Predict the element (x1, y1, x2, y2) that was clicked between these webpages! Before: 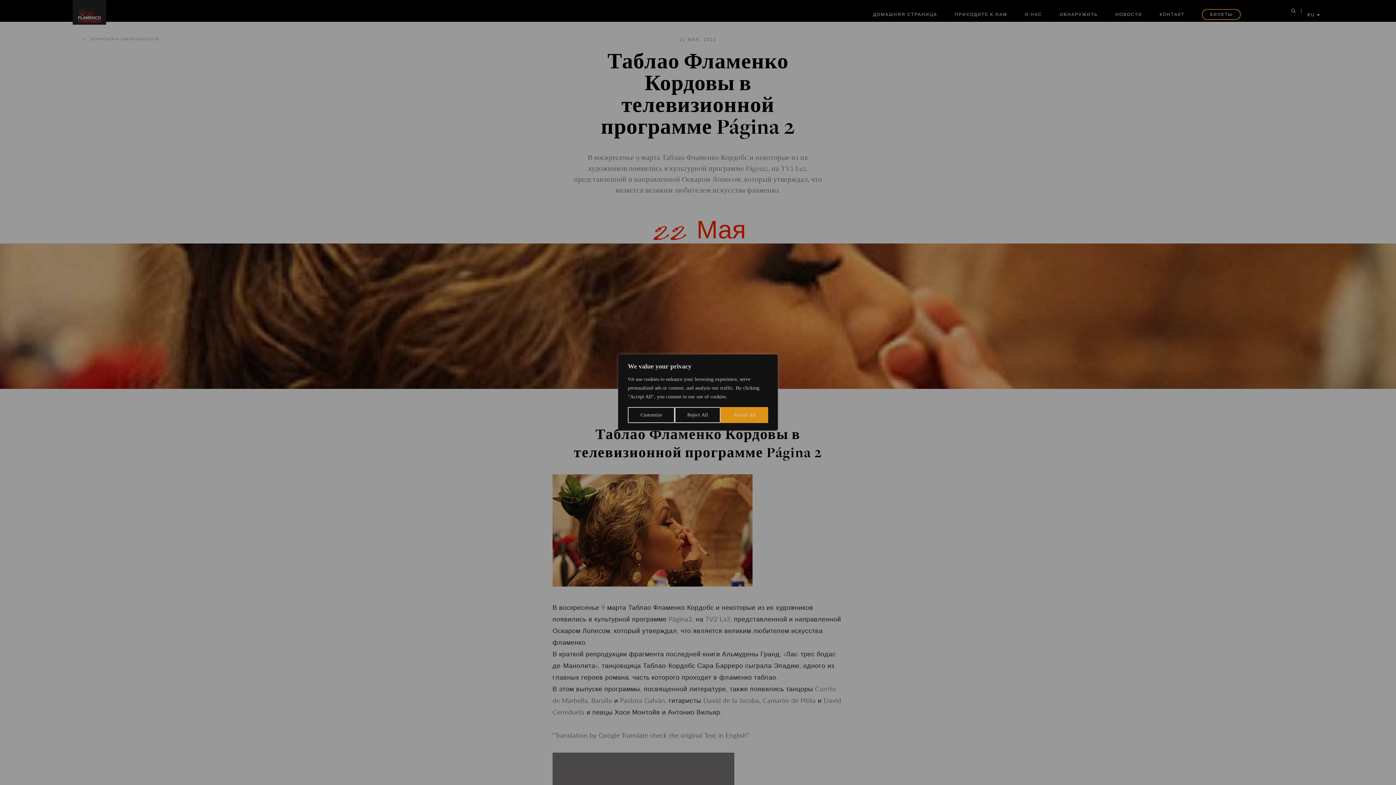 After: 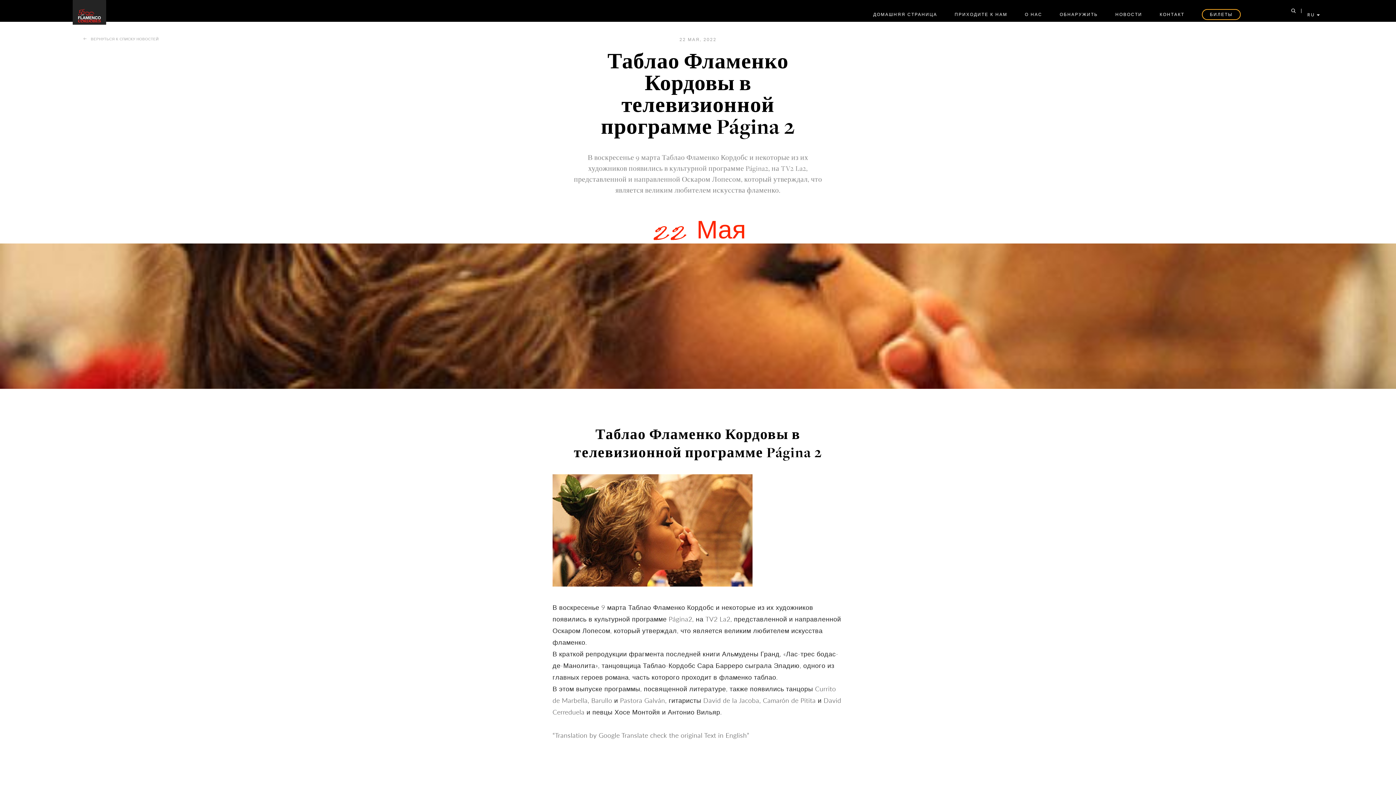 Action: bbox: (720, 407, 768, 423) label: Accept All